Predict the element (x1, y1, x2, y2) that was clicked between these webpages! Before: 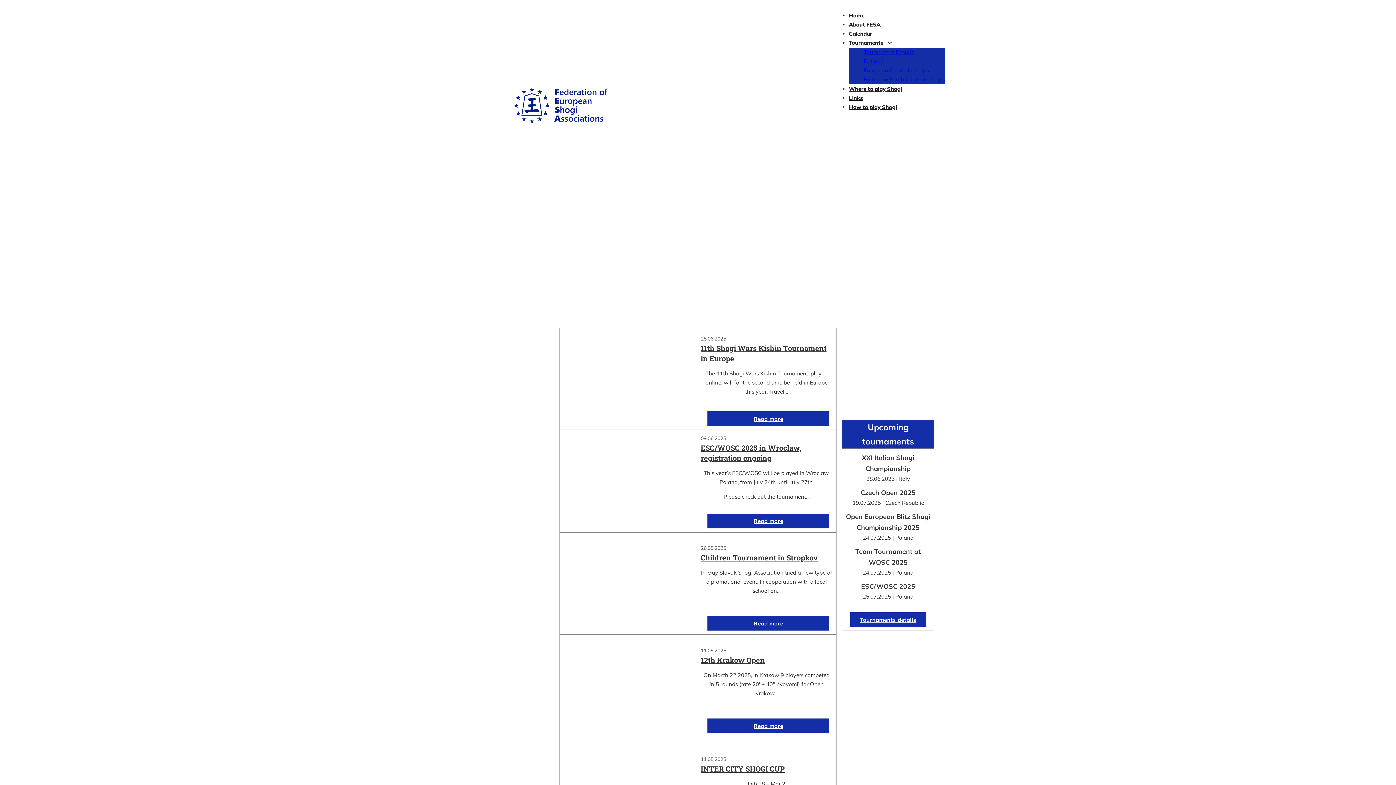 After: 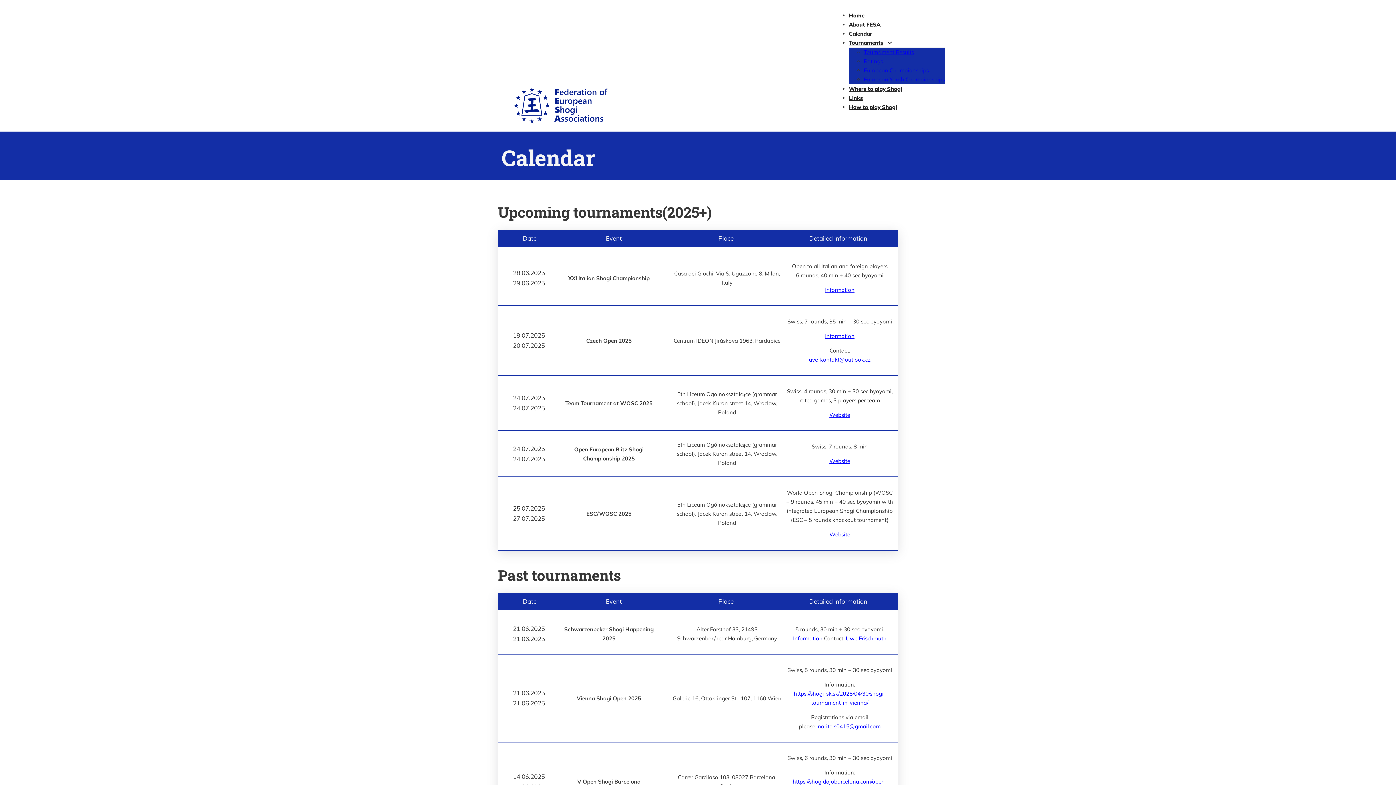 Action: label: Go to tournaments details. bbox: (850, 612, 926, 627)